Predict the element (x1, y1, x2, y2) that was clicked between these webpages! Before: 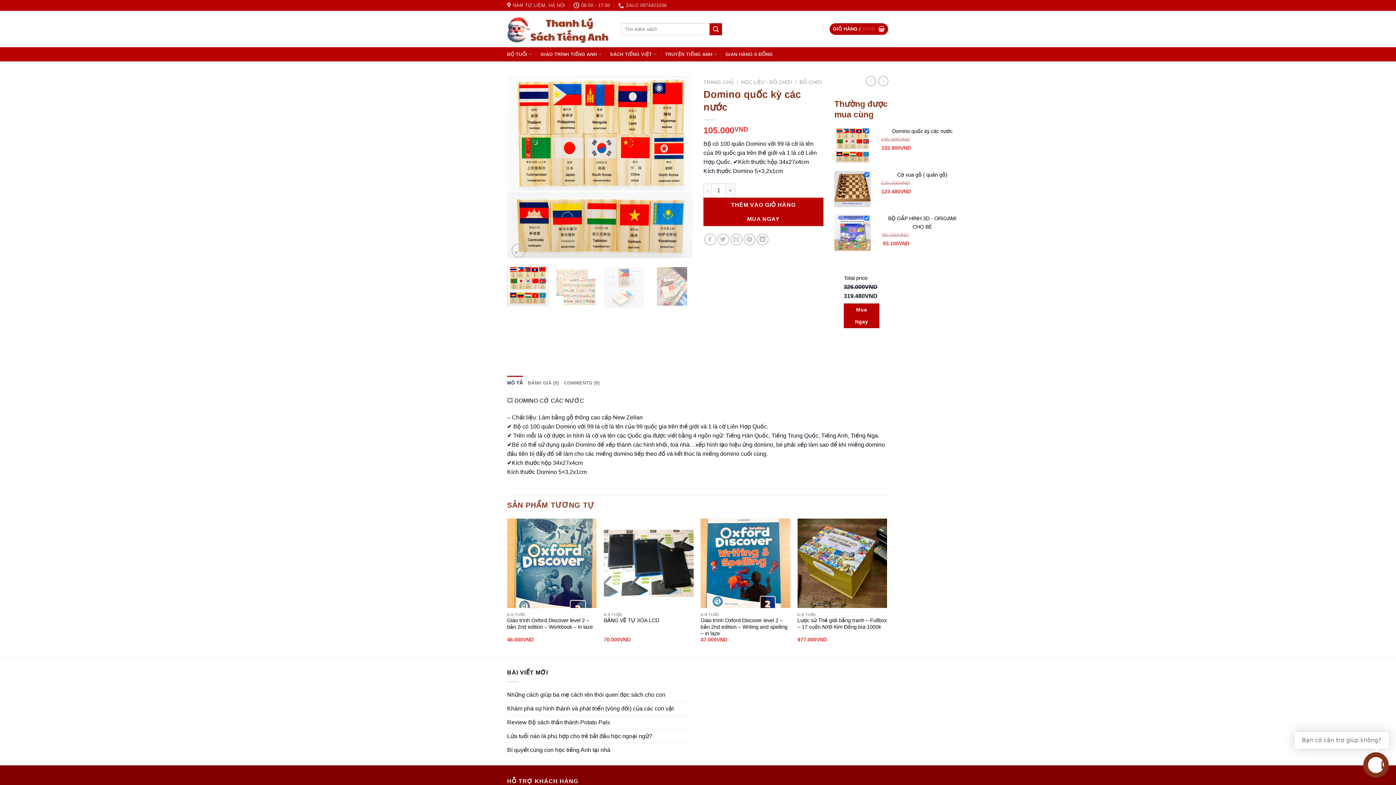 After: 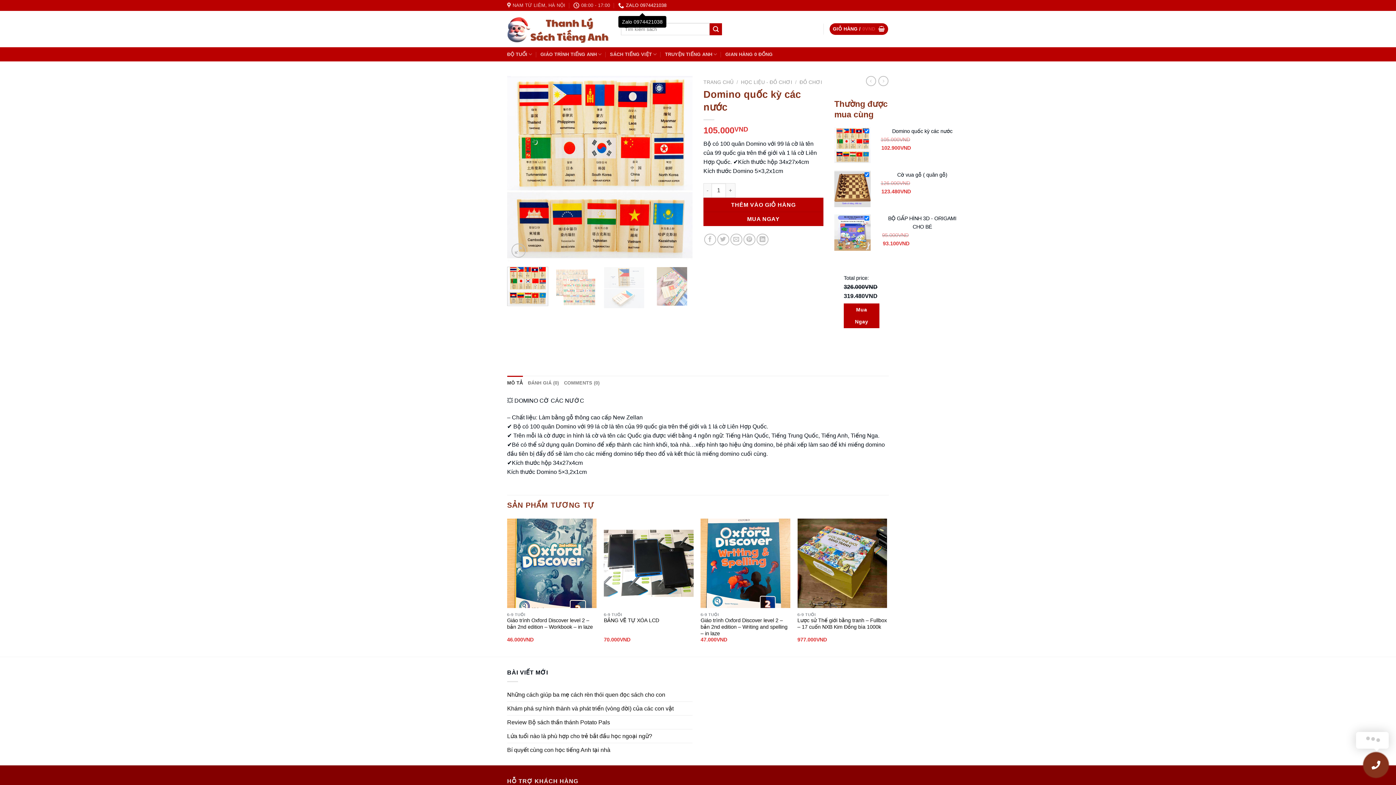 Action: label: ZALO 0974421038 bbox: (618, 0, 666, 10)